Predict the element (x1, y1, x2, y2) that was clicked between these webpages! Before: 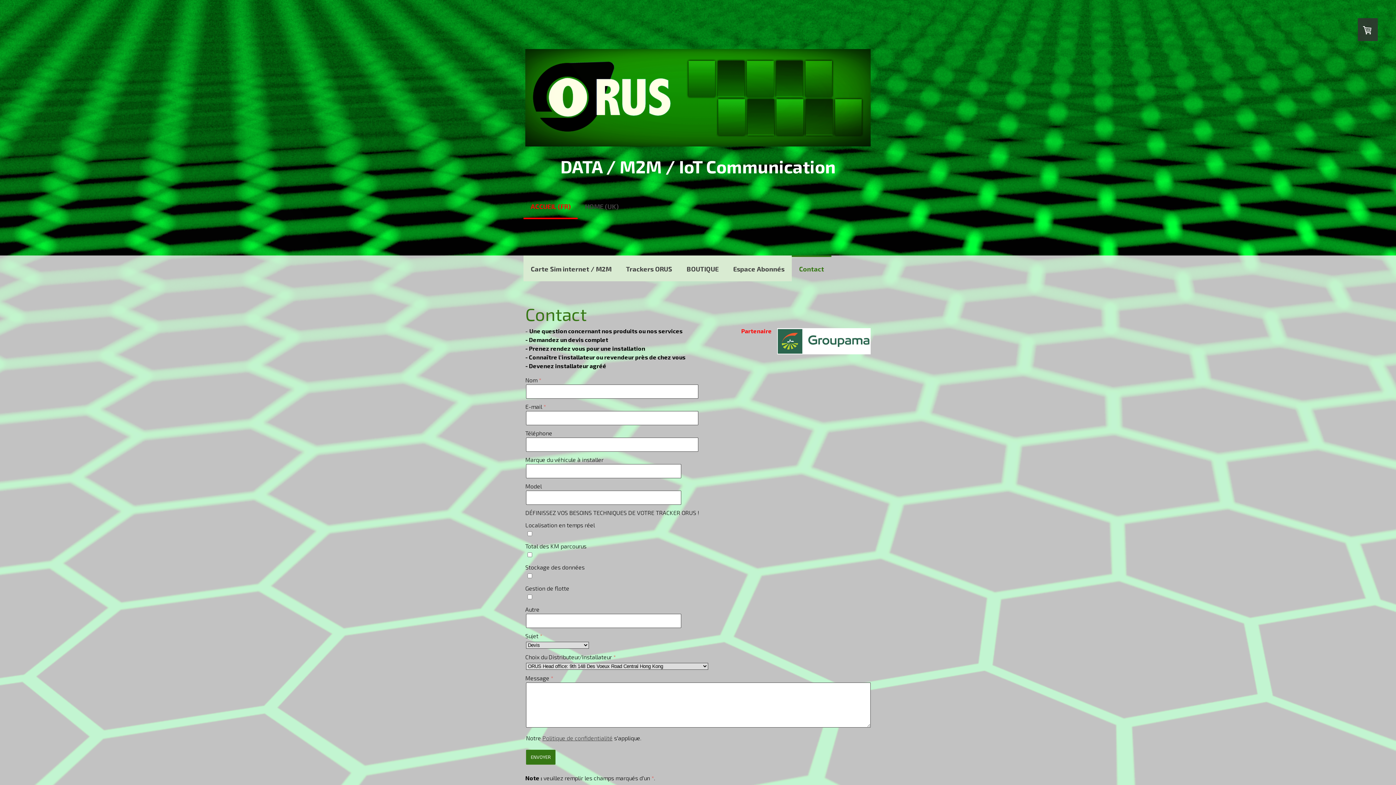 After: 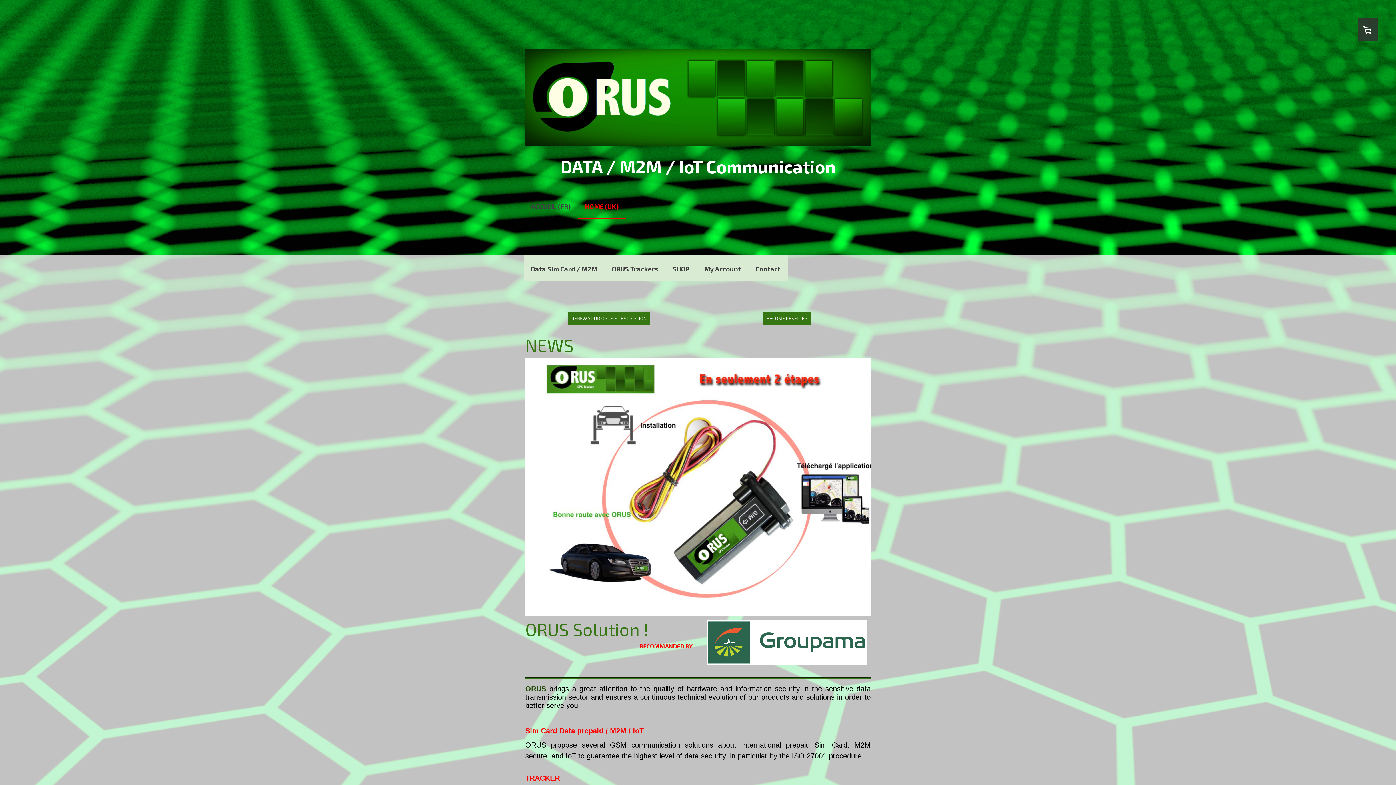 Action: label: HOME (UK) bbox: (577, 195, 625, 219)